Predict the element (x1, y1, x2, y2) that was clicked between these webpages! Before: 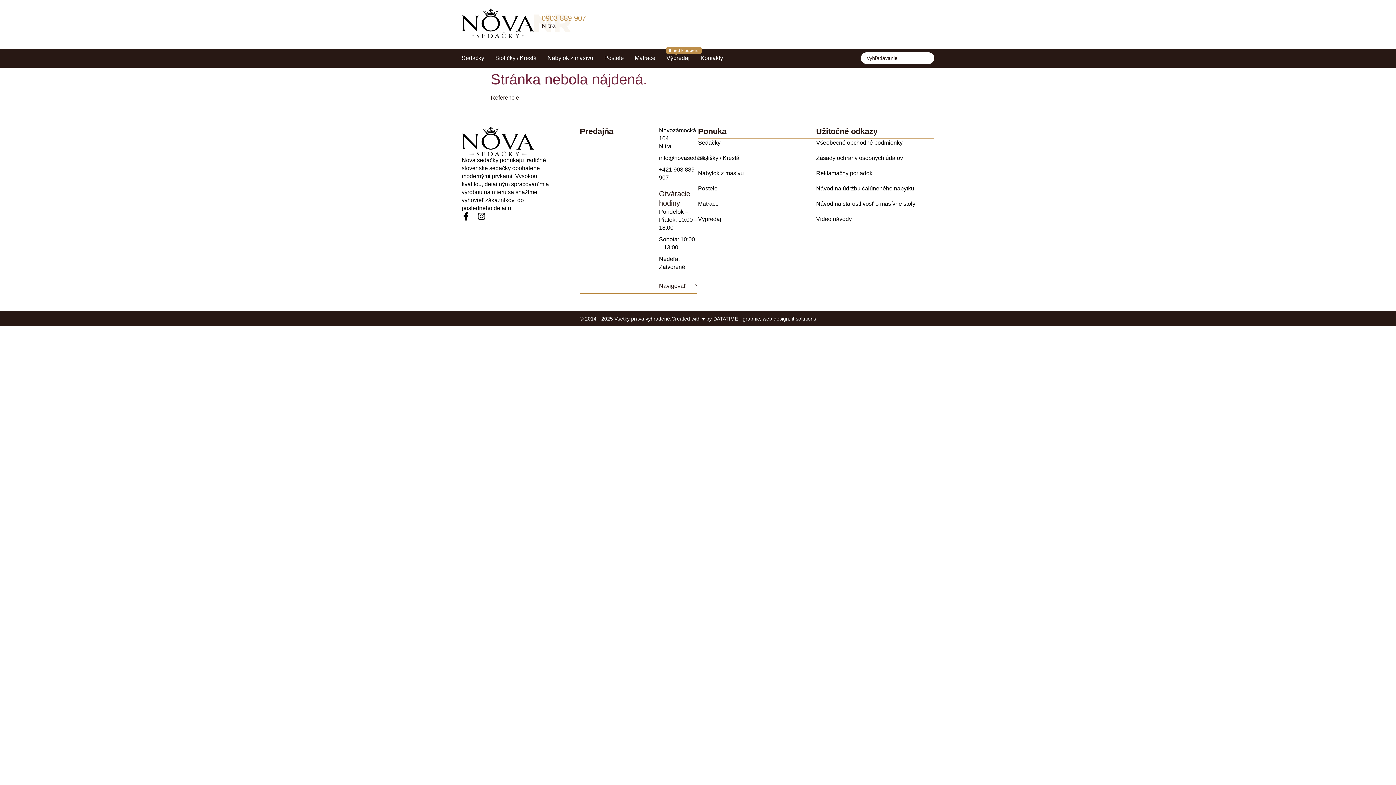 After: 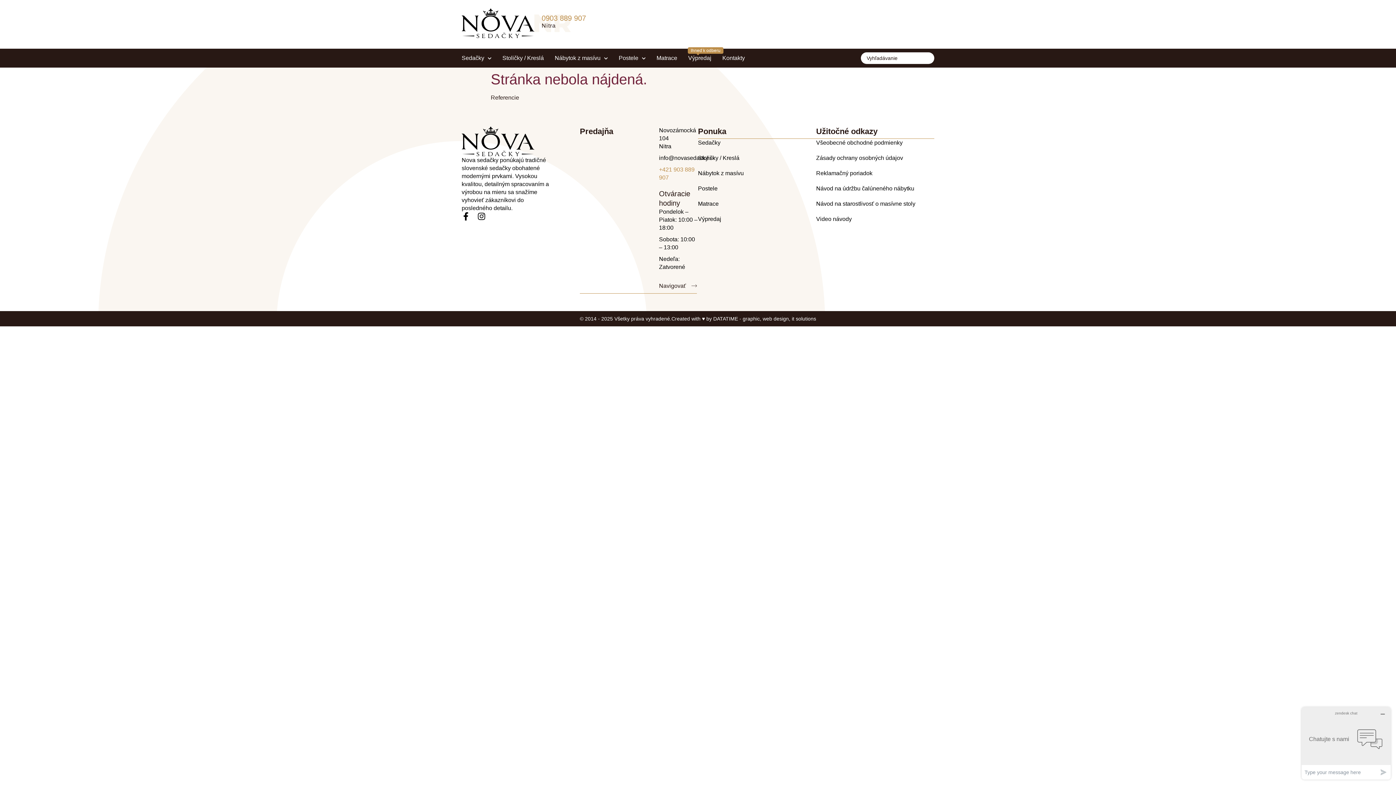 Action: bbox: (659, 165, 698, 181) label: +421 903 889 907